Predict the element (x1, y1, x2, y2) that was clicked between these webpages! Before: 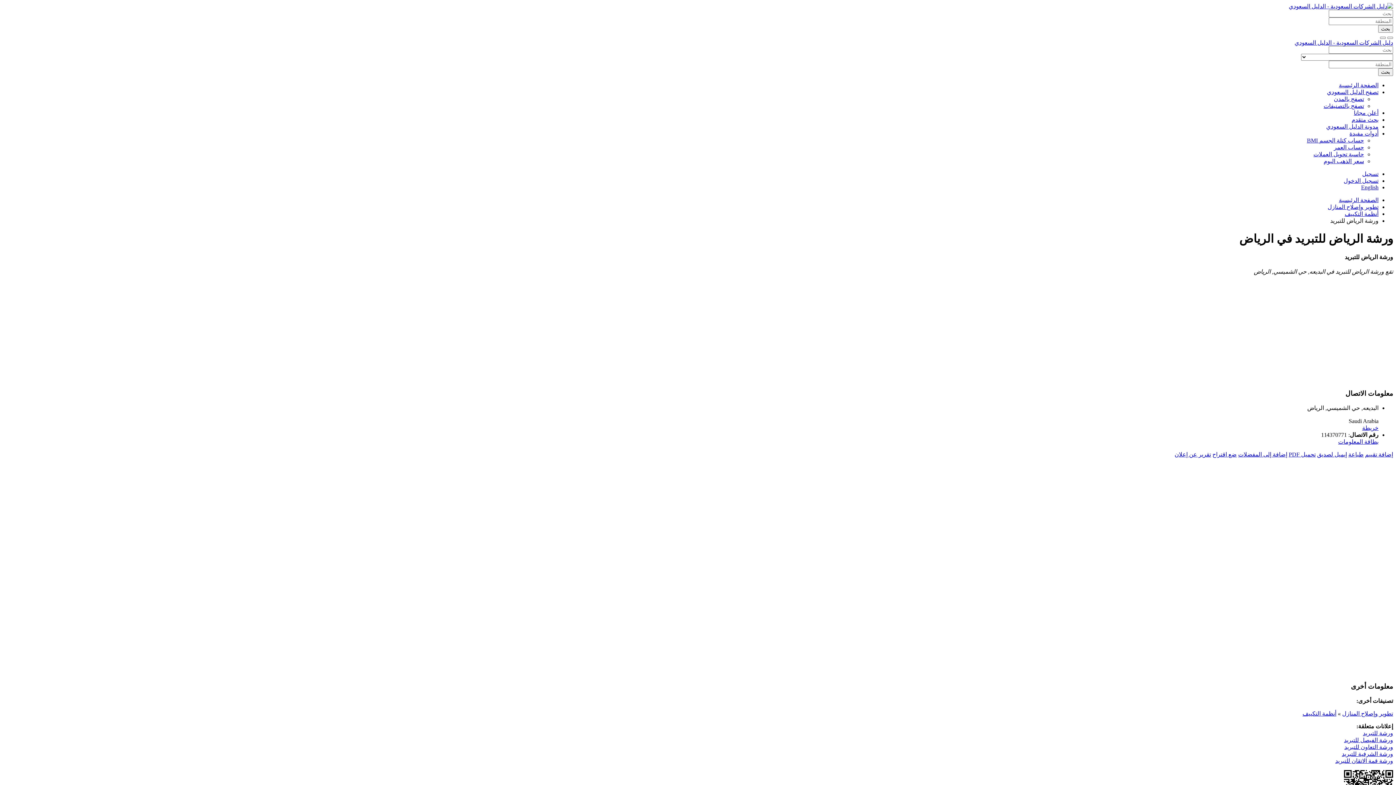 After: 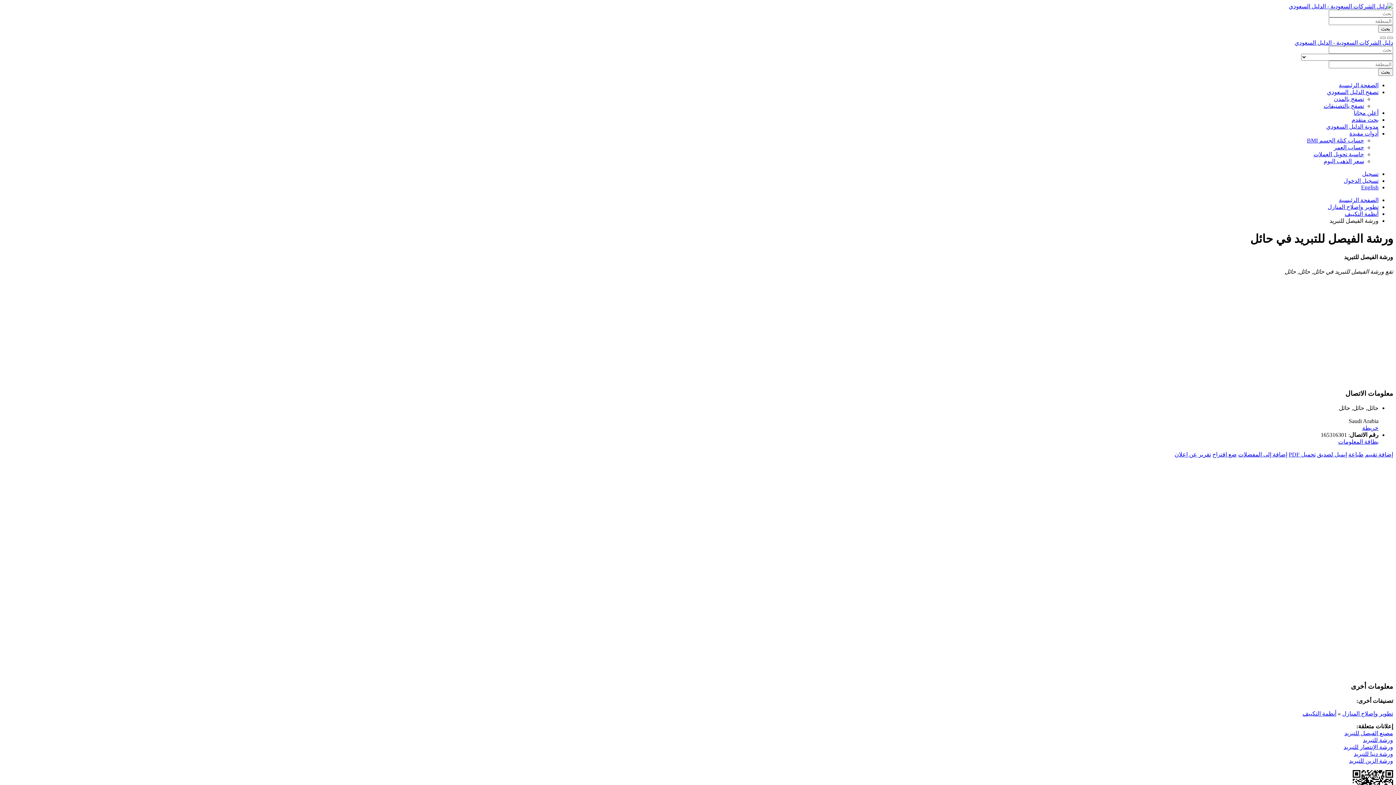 Action: bbox: (1344, 737, 1393, 743) label: ورشة الفيصل للتبريد